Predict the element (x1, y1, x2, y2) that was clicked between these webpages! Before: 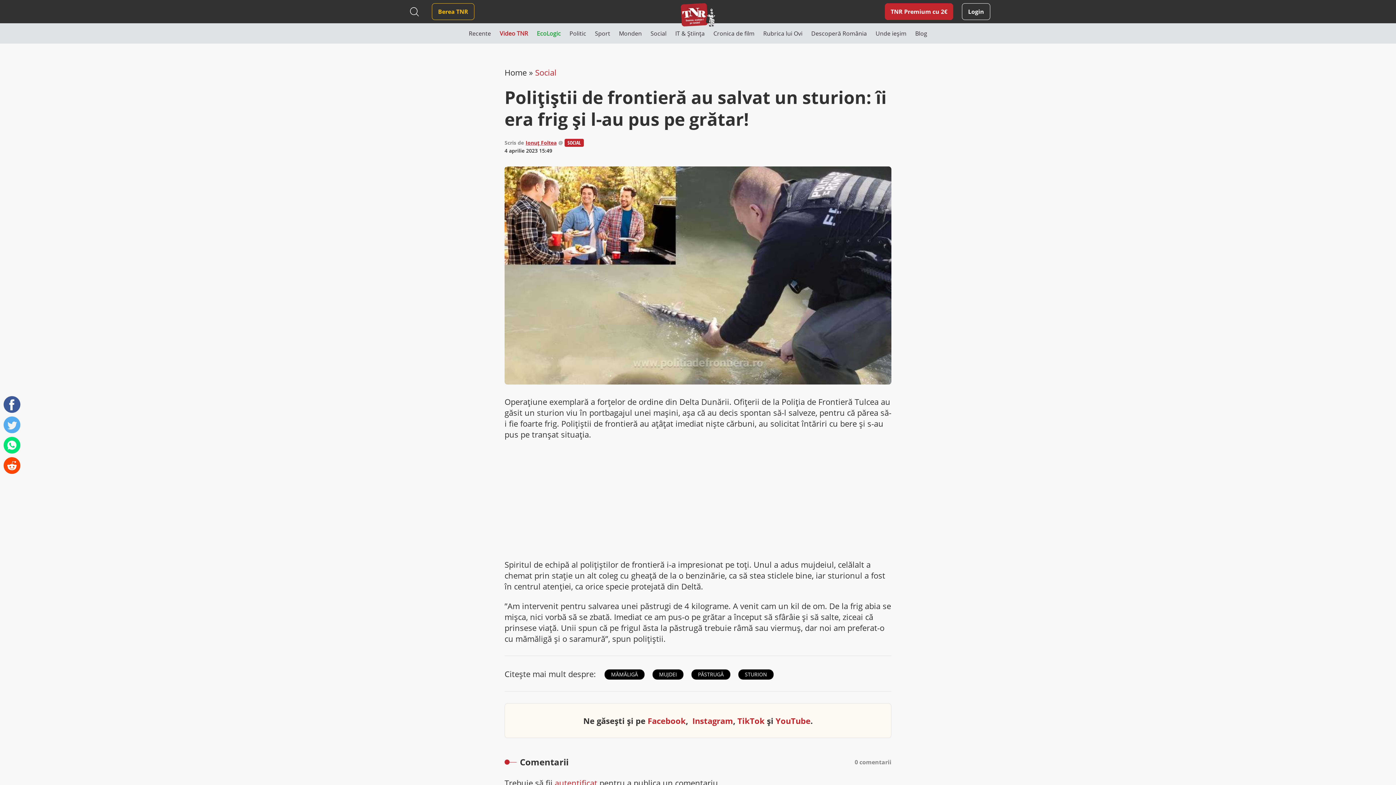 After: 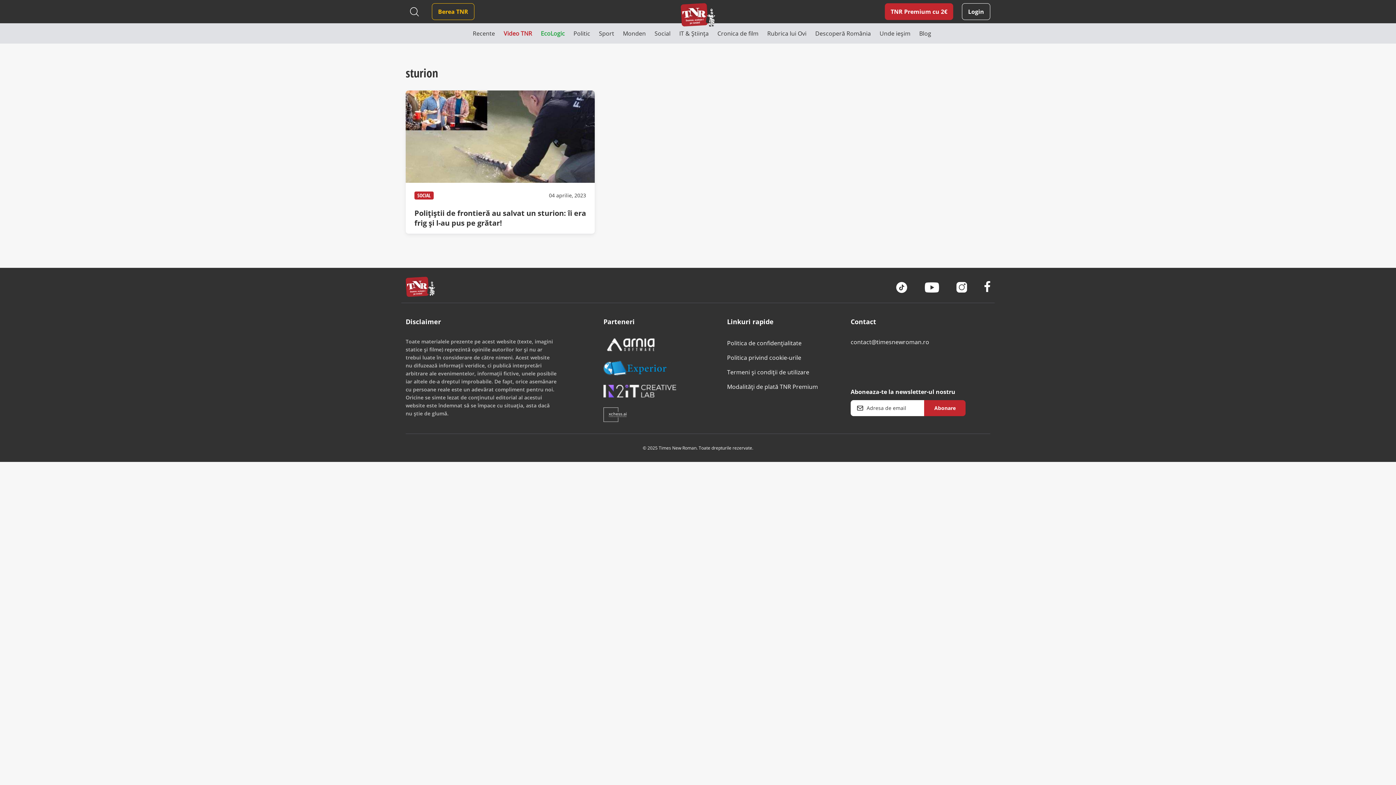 Action: bbox: (738, 669, 773, 680) label: STURION